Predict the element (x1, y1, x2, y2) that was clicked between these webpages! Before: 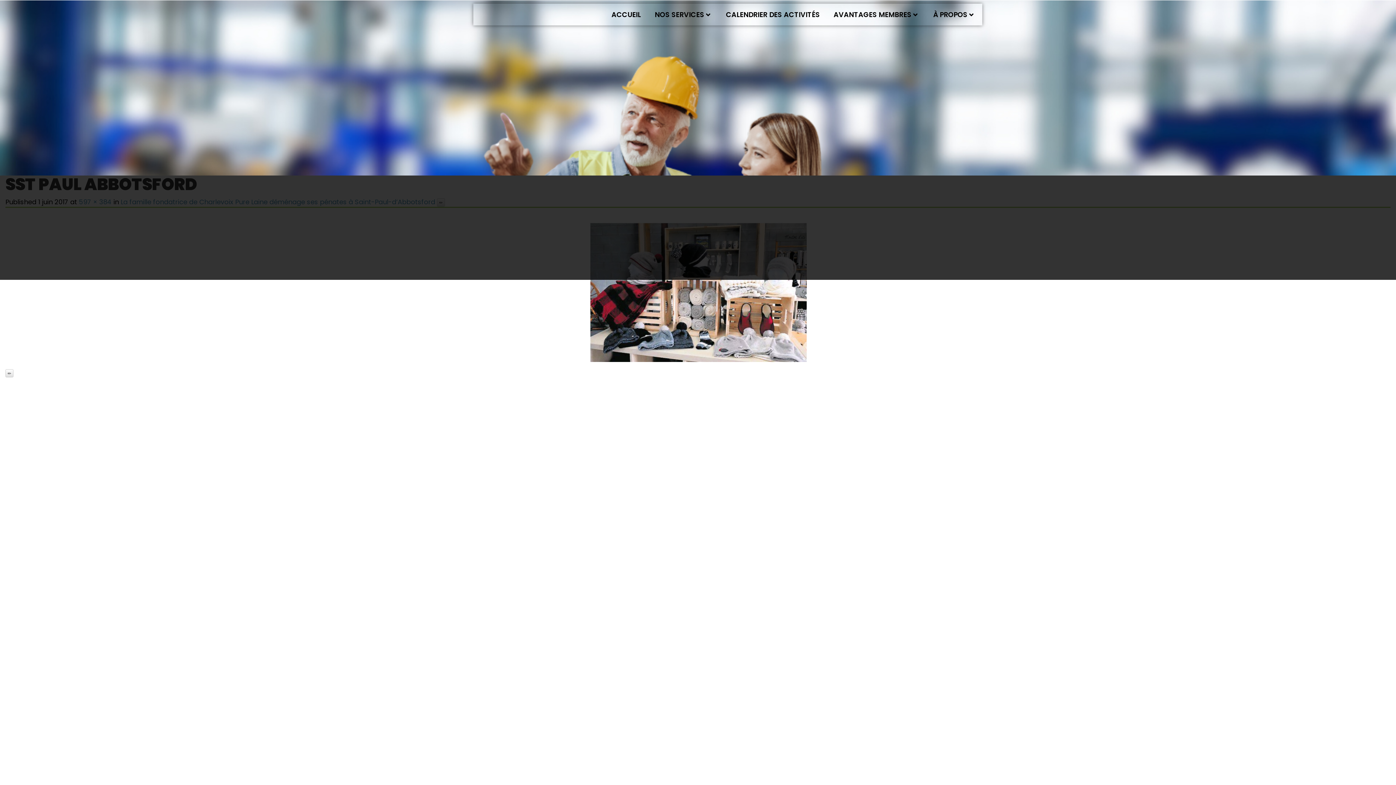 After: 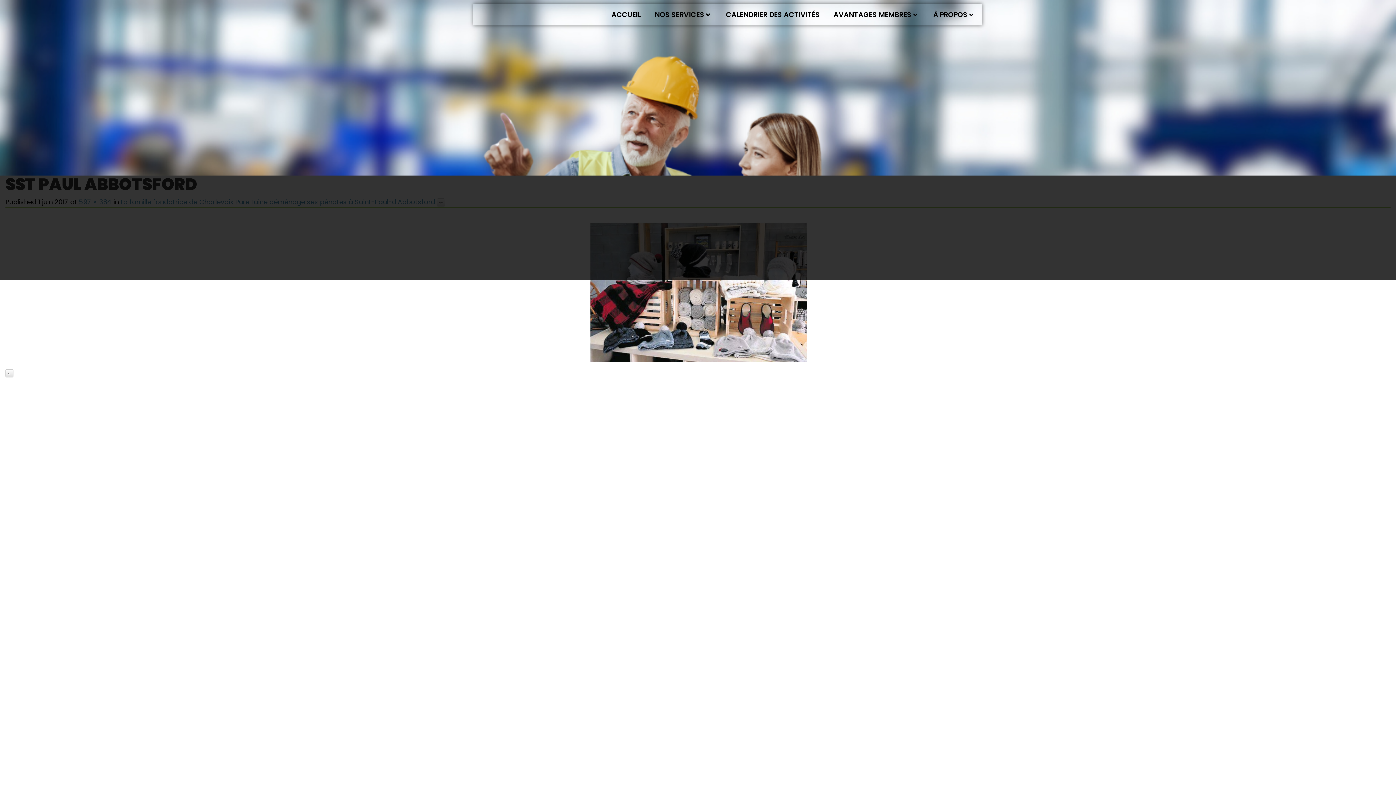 Action: bbox: (5, 369, 13, 377)